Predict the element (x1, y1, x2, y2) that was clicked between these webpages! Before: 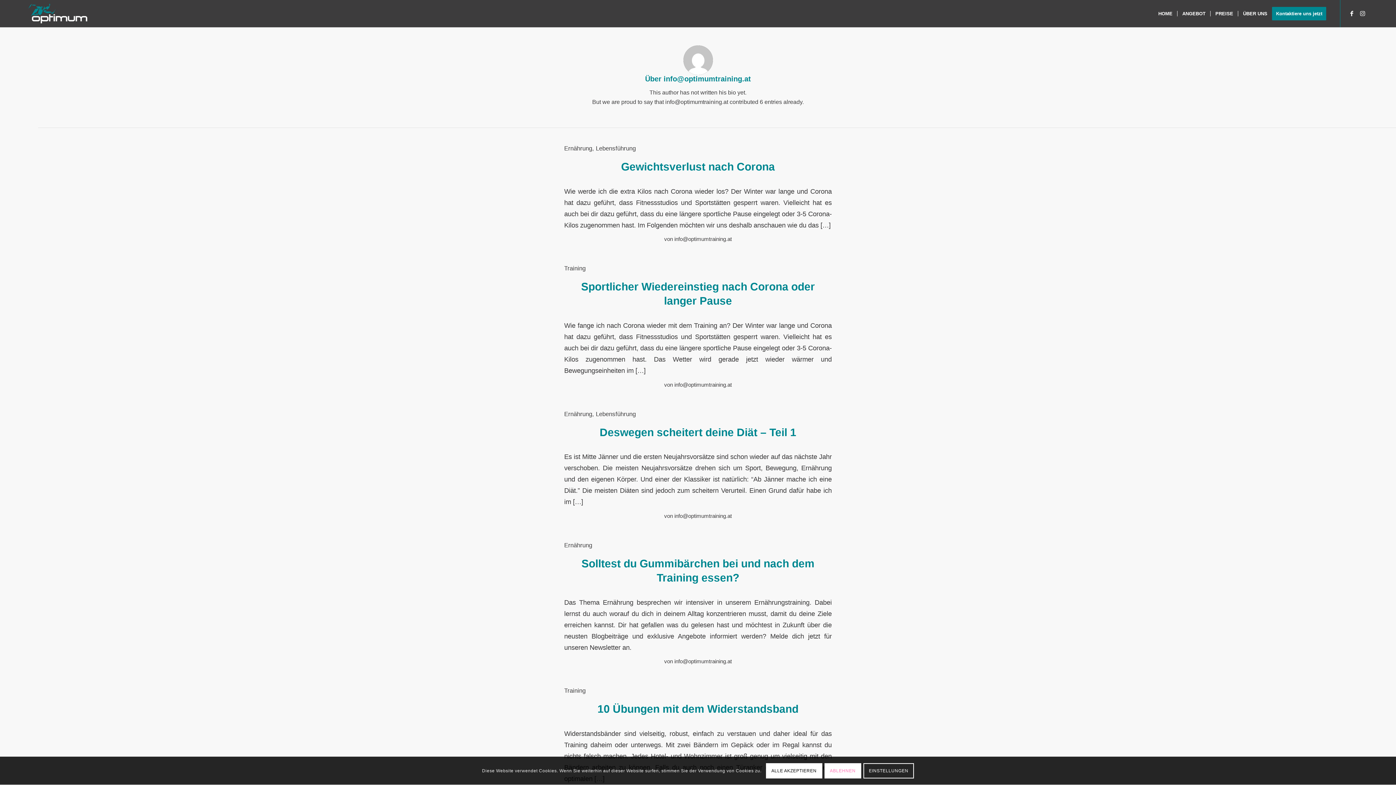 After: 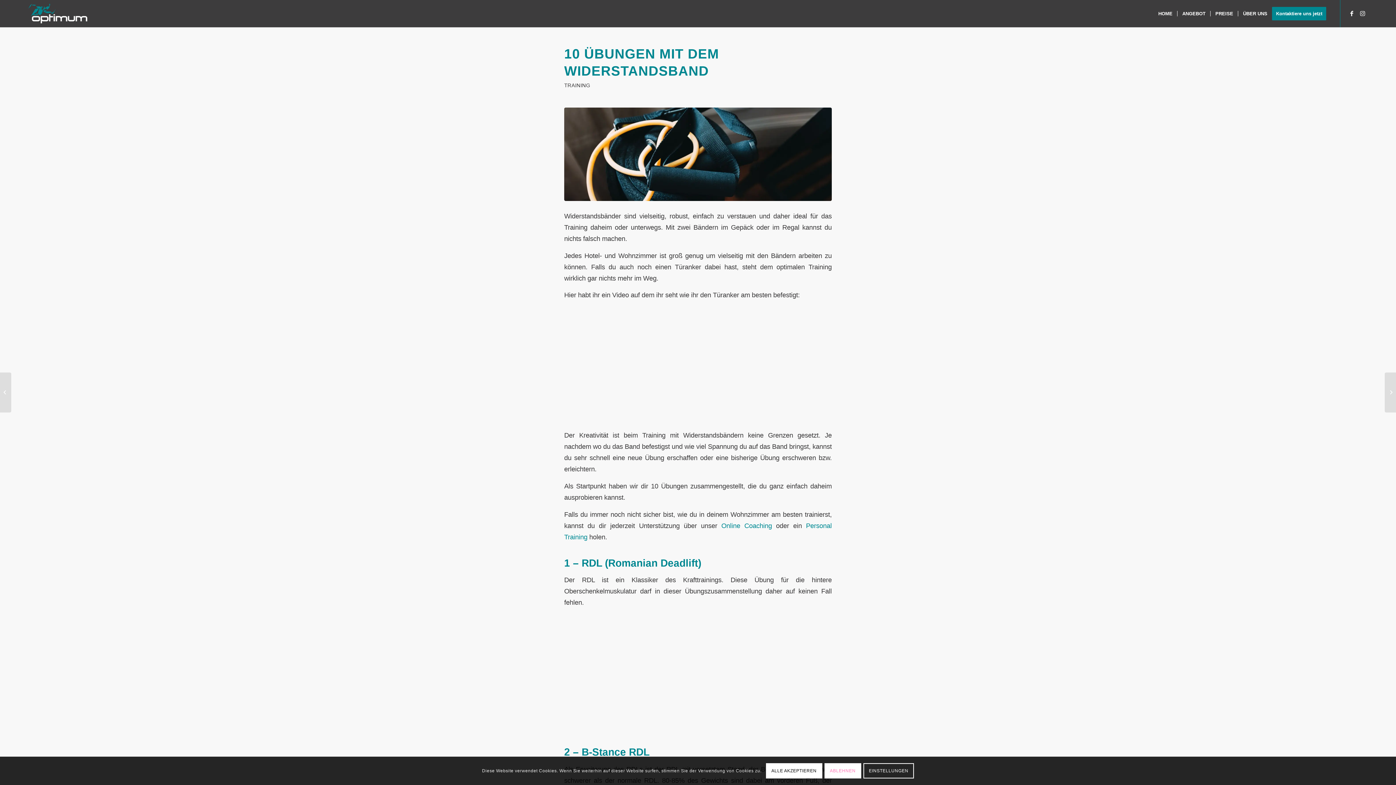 Action: label: 10 Übungen mit dem Widerstandsband bbox: (597, 703, 798, 715)